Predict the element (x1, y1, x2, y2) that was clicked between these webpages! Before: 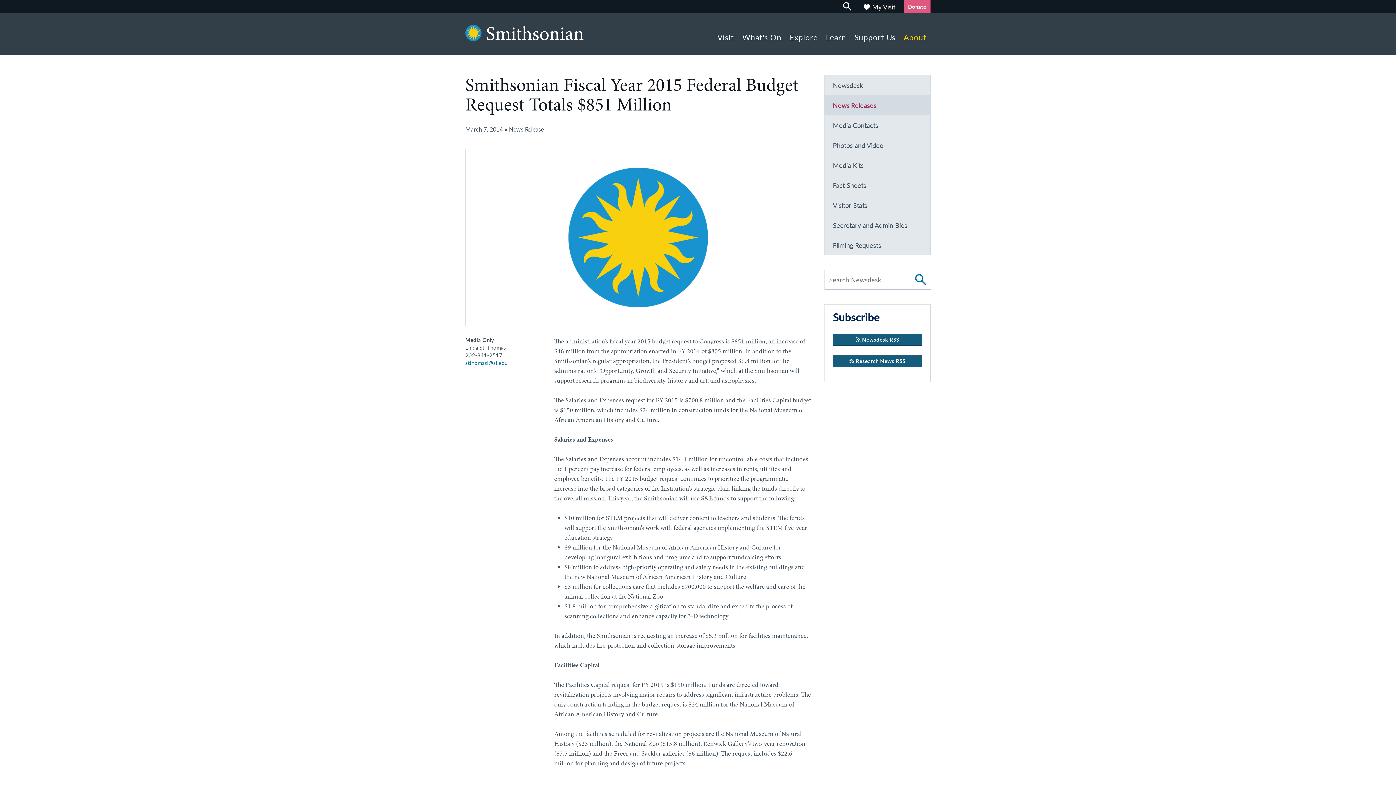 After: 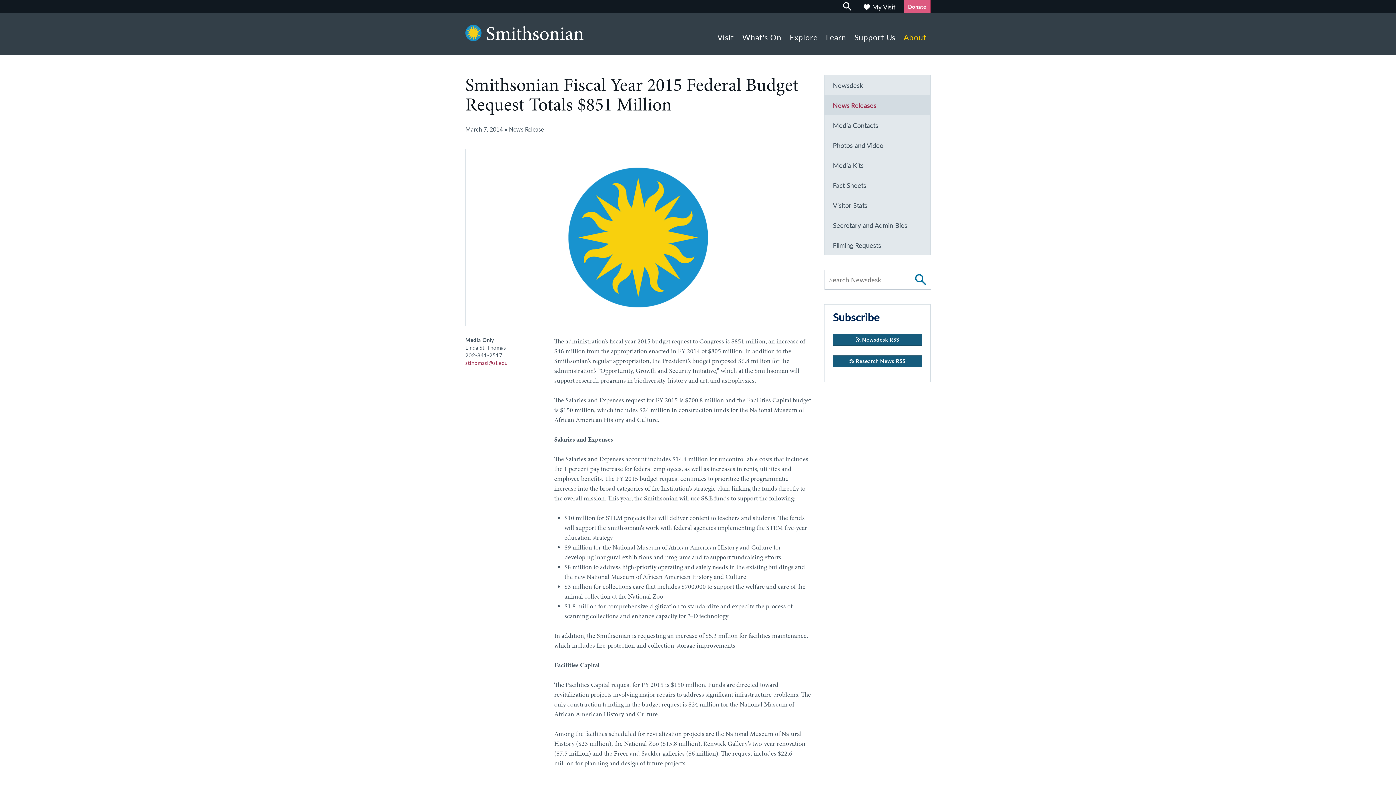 Action: bbox: (465, 359, 507, 366) label: stthomasl@si.edu